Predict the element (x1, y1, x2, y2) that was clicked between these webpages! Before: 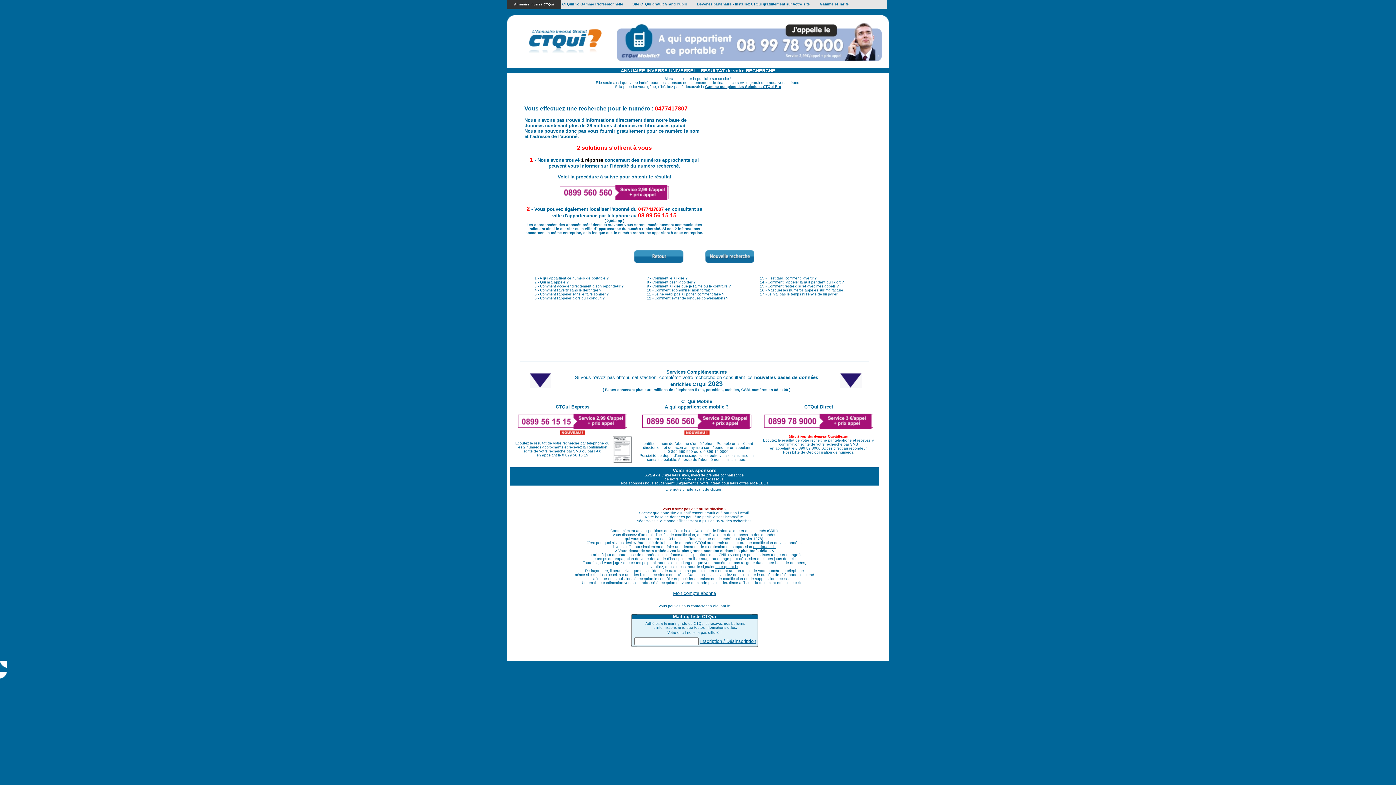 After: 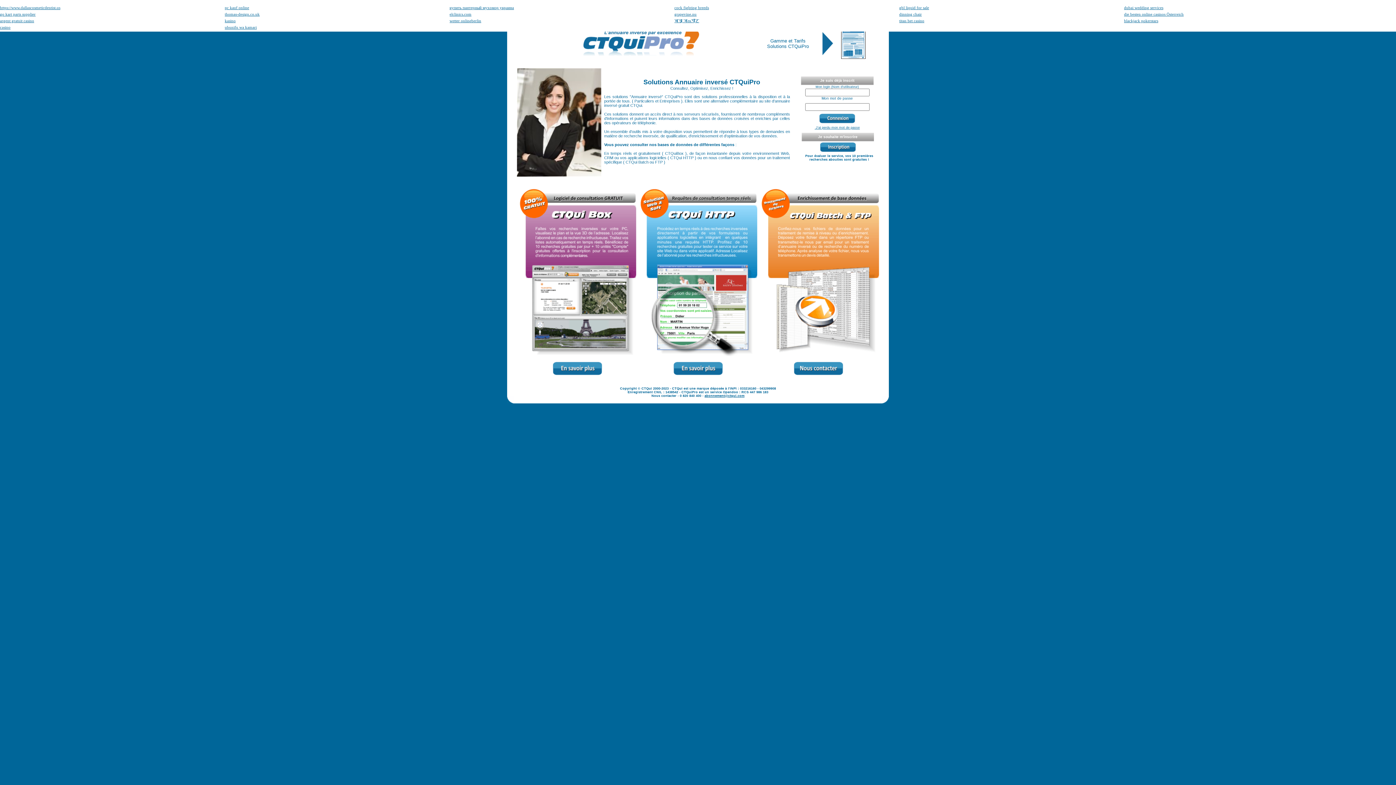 Action: bbox: (562, 2, 623, 6) label: CTQuiPro Gamme Professionnelle